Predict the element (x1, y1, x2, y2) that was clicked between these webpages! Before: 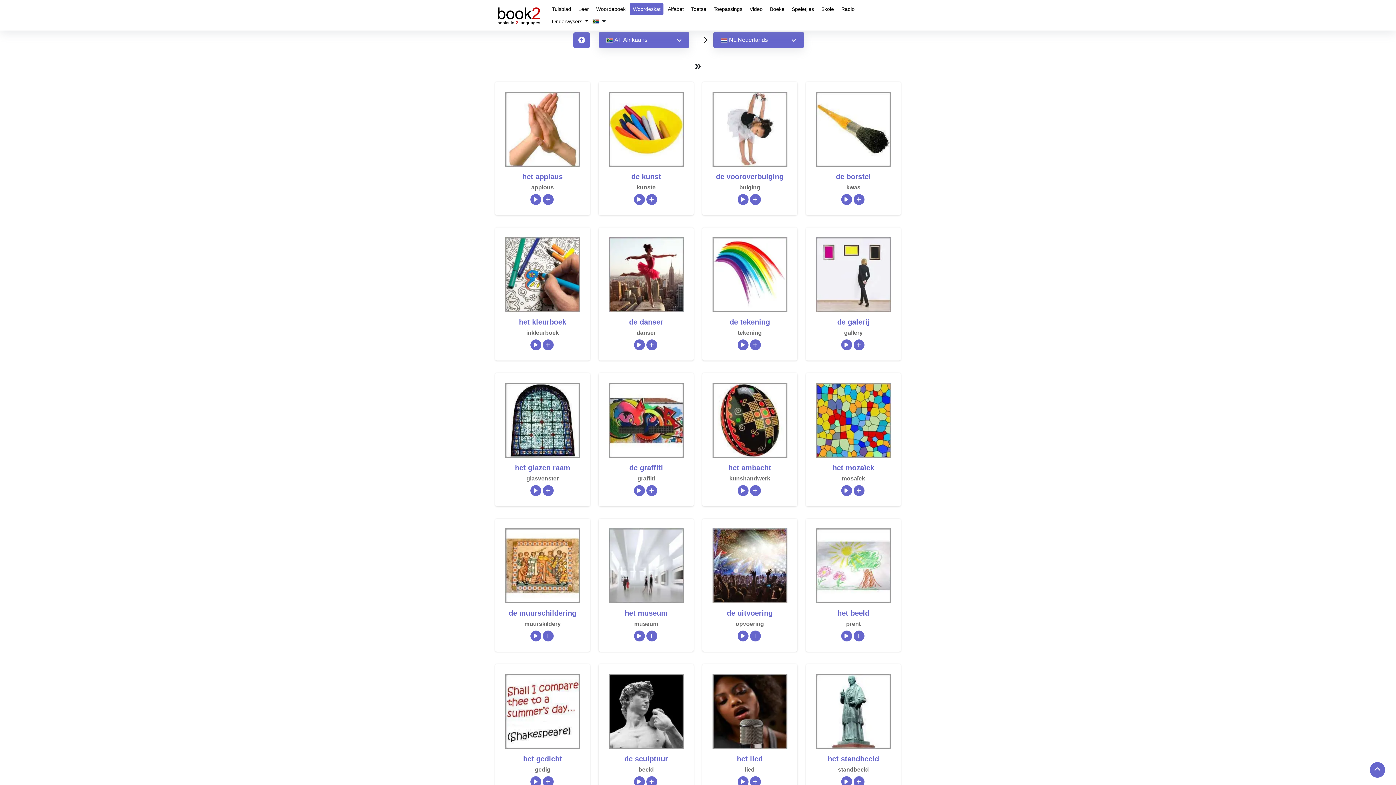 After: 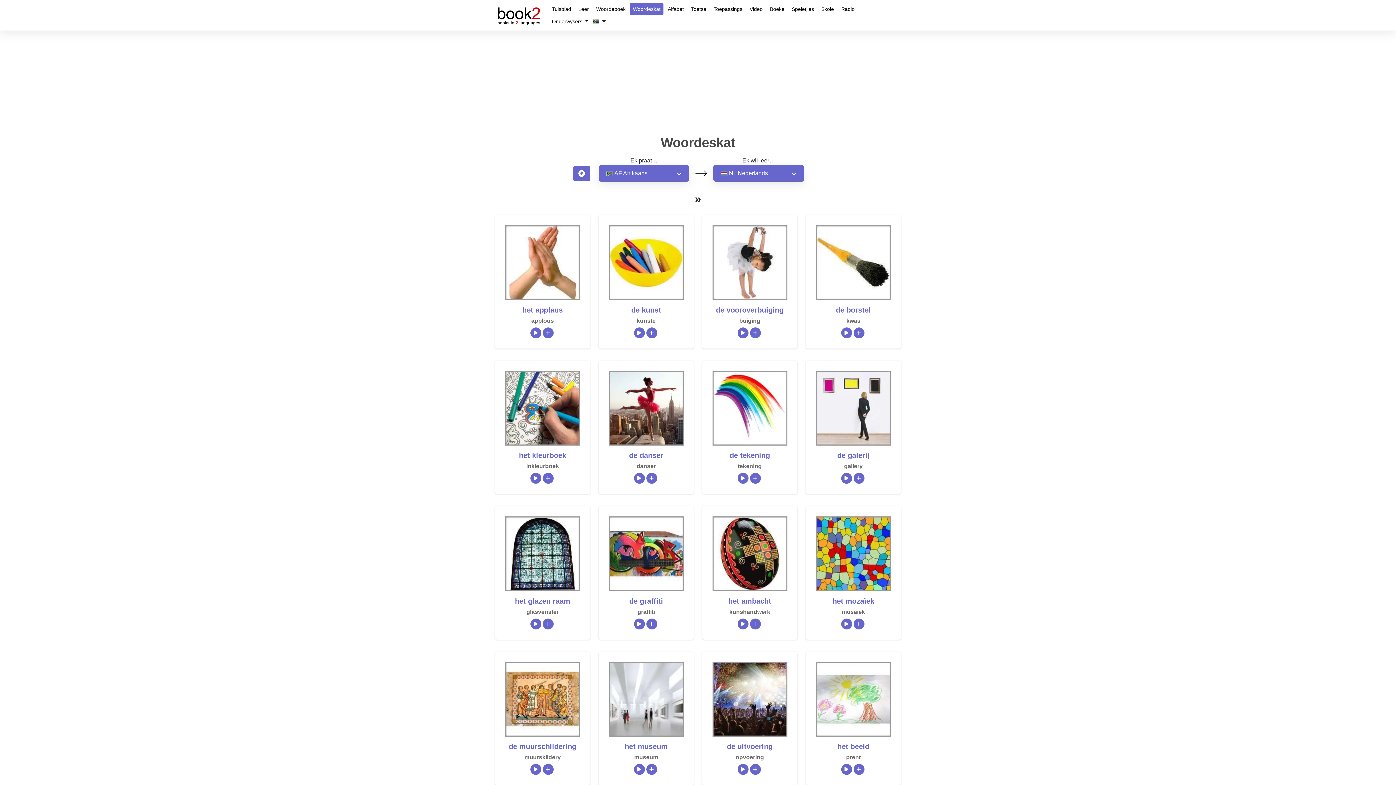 Action: bbox: (1370, 762, 1385, 778)